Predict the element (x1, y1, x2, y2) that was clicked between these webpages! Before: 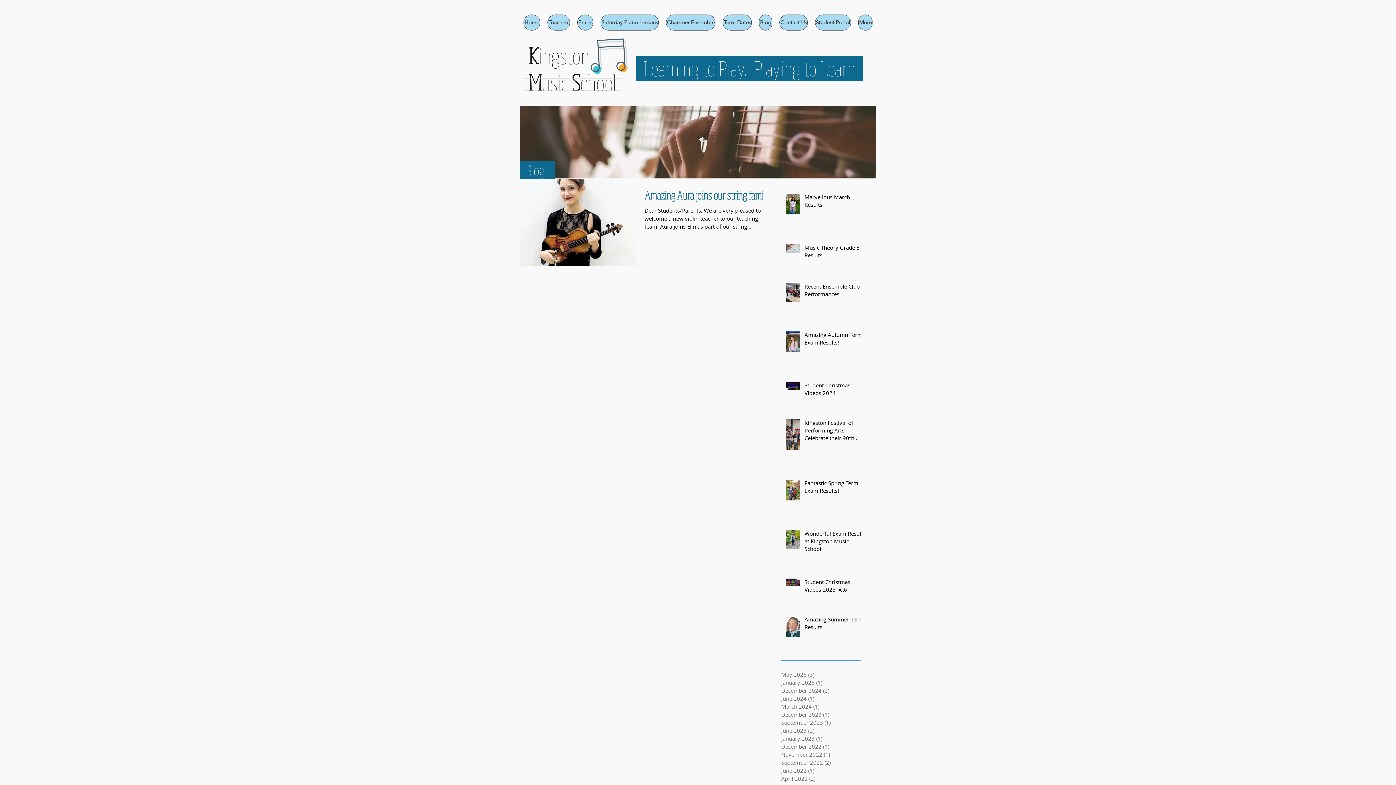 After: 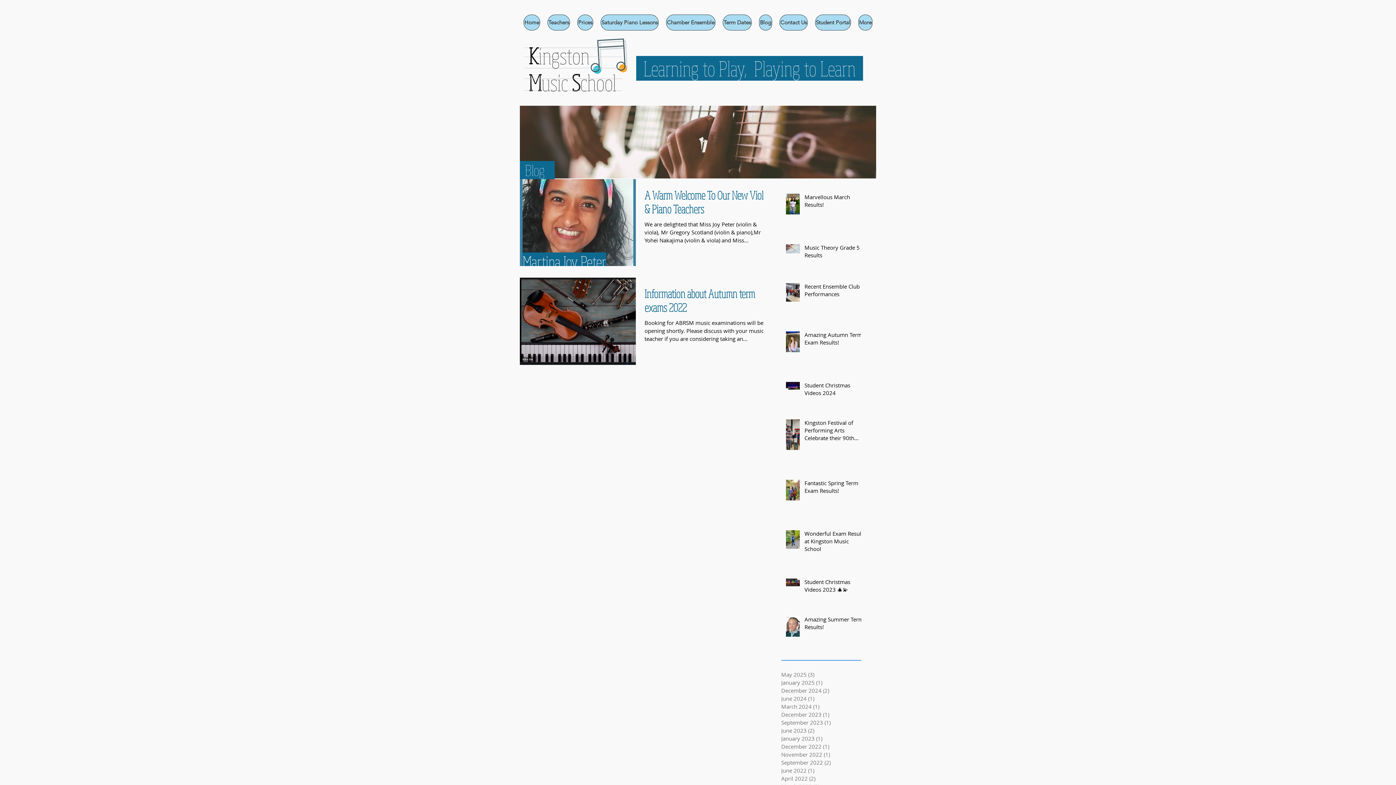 Action: label: September 2022 (2)
2 posts bbox: (781, 758, 857, 766)